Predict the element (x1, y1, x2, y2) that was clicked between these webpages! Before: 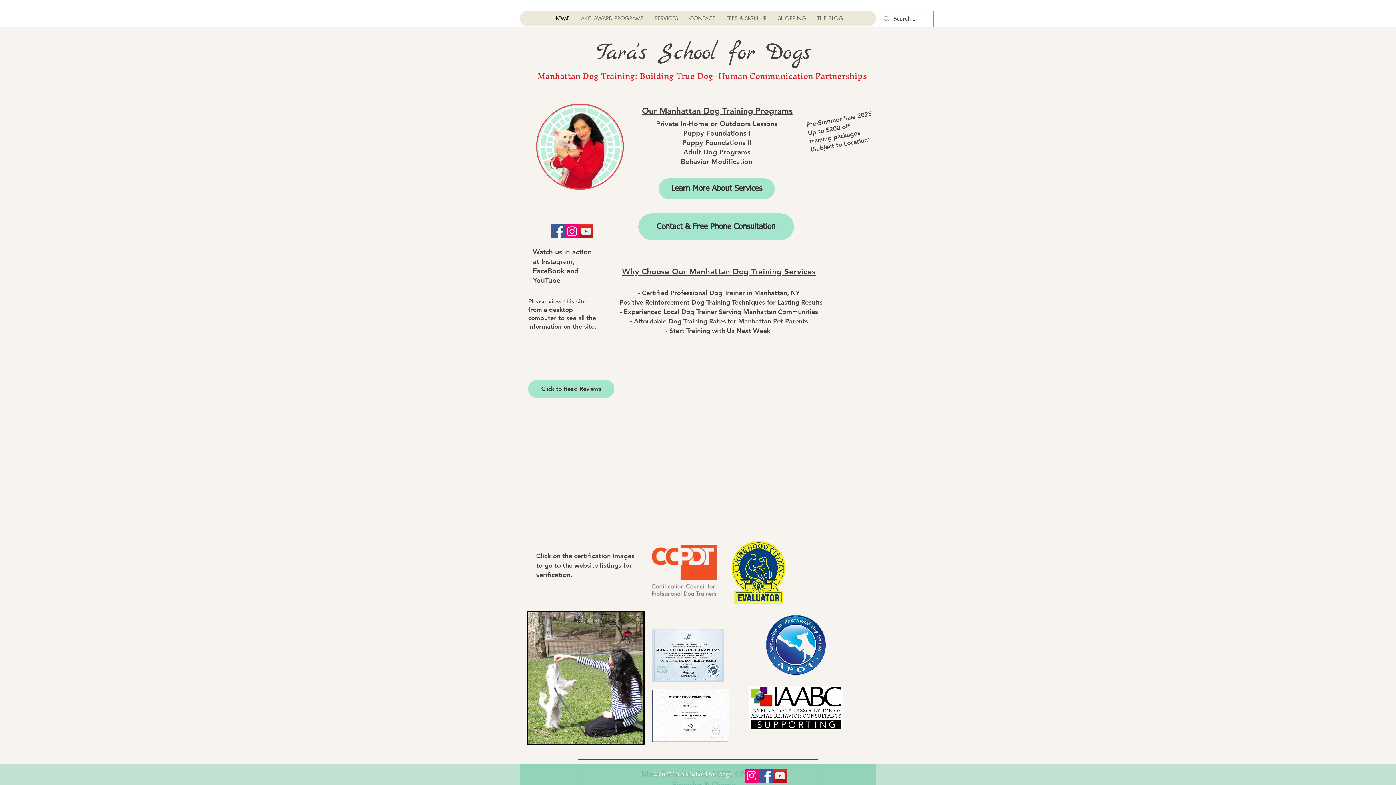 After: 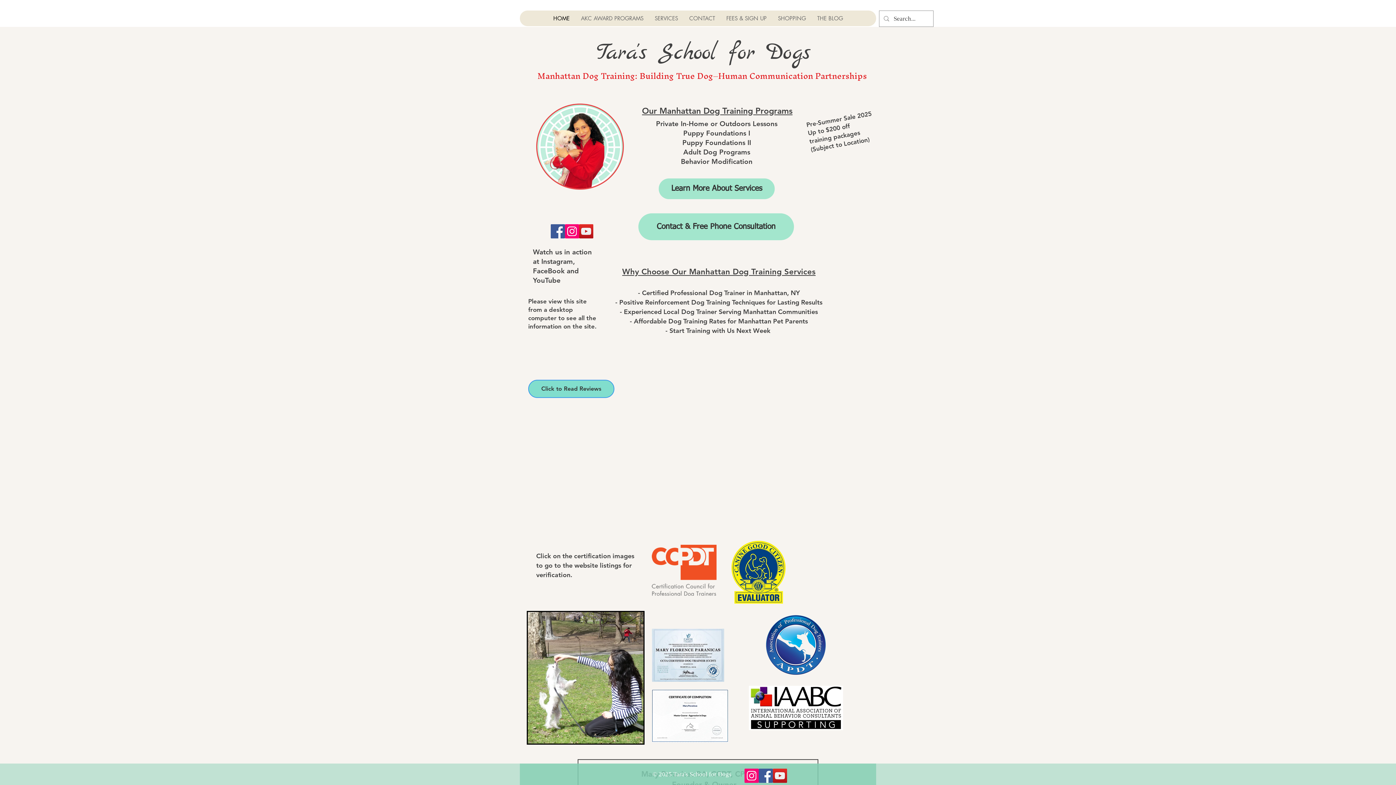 Action: bbox: (528, 380, 614, 398) label: Click to Read Reviews